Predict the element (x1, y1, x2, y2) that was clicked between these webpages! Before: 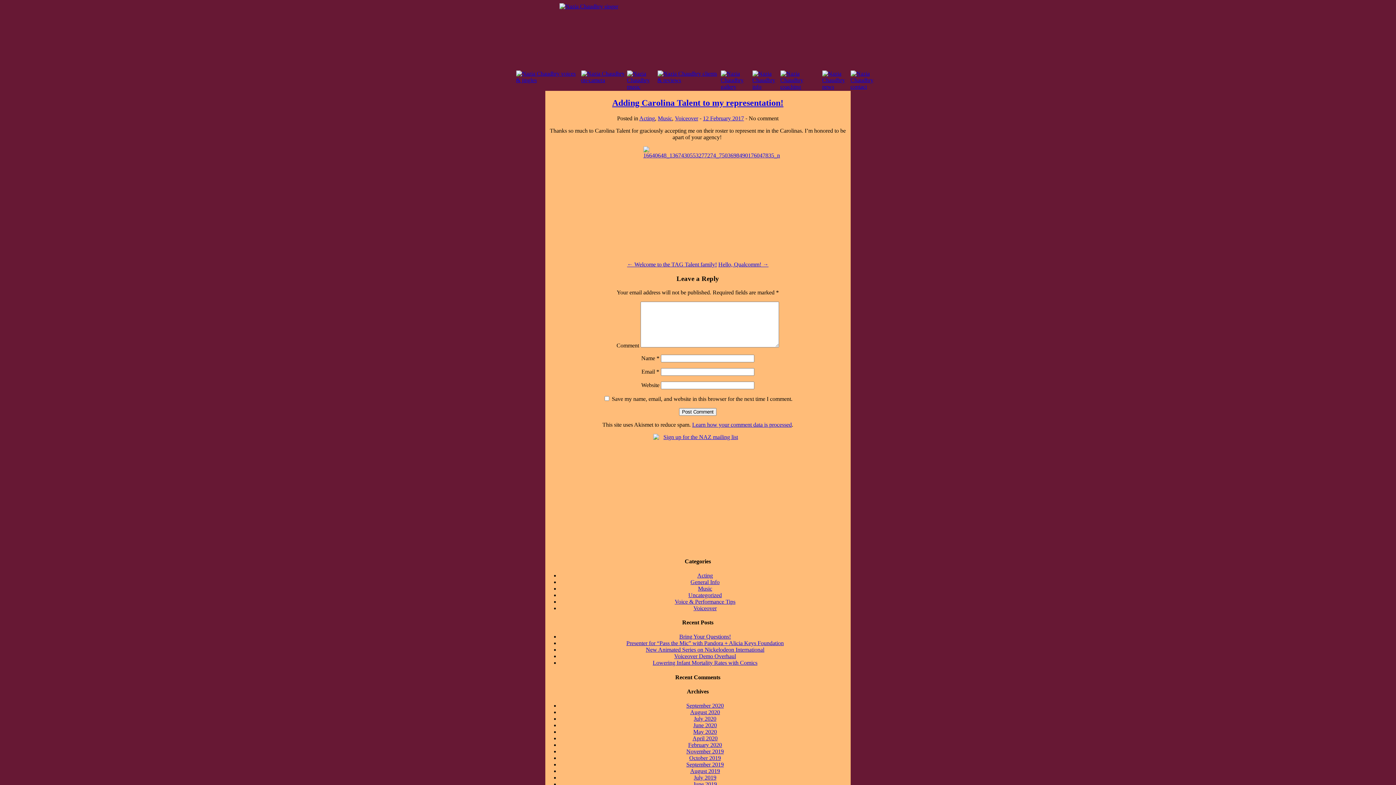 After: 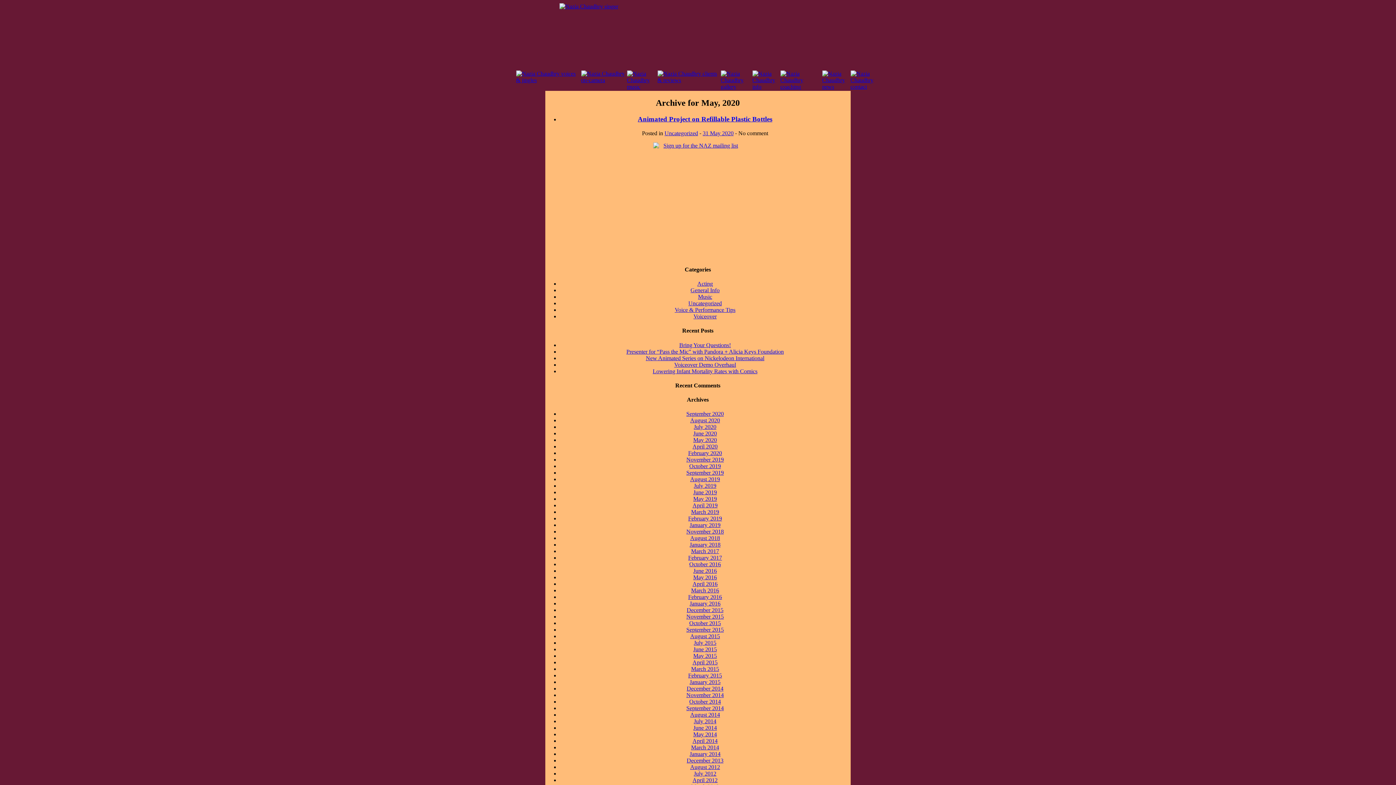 Action: bbox: (693, 729, 717, 735) label: May 2020